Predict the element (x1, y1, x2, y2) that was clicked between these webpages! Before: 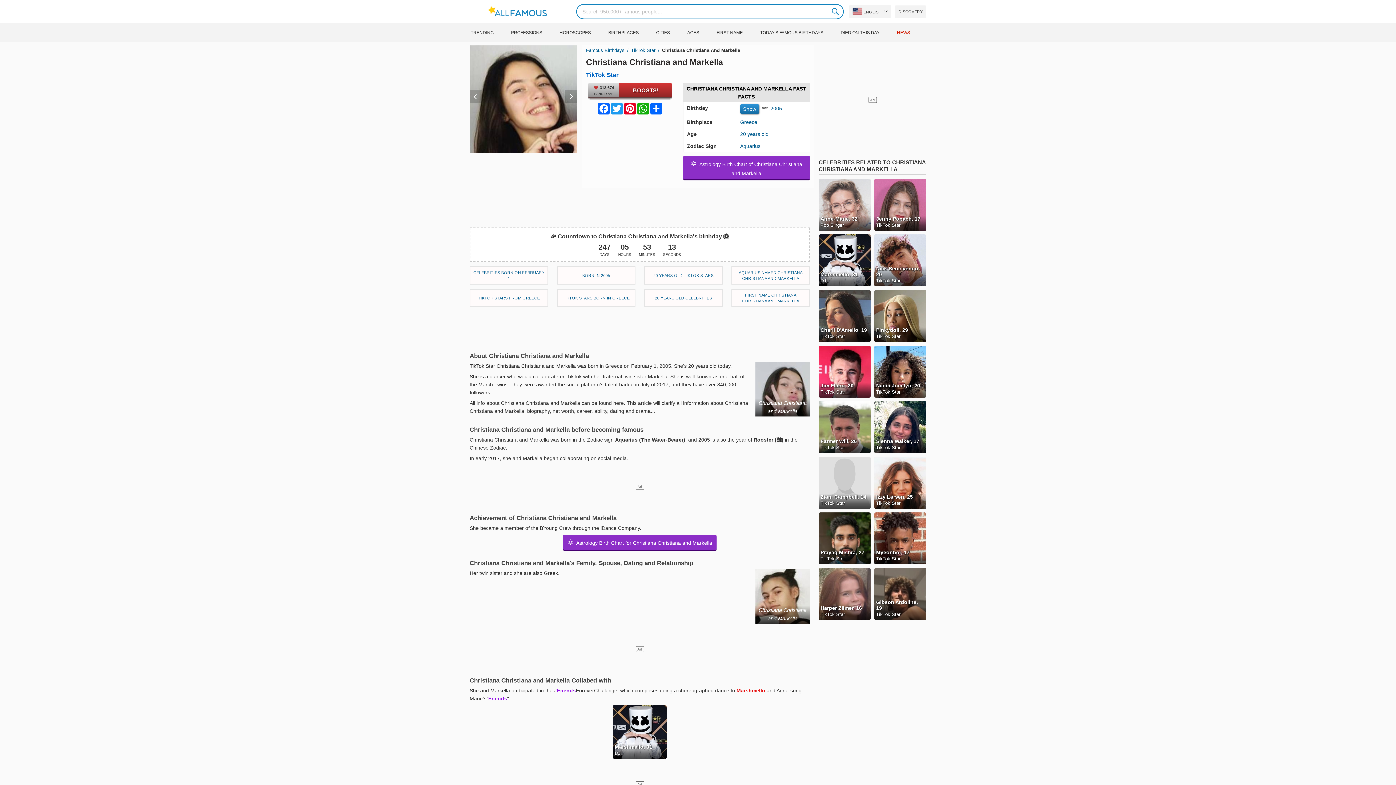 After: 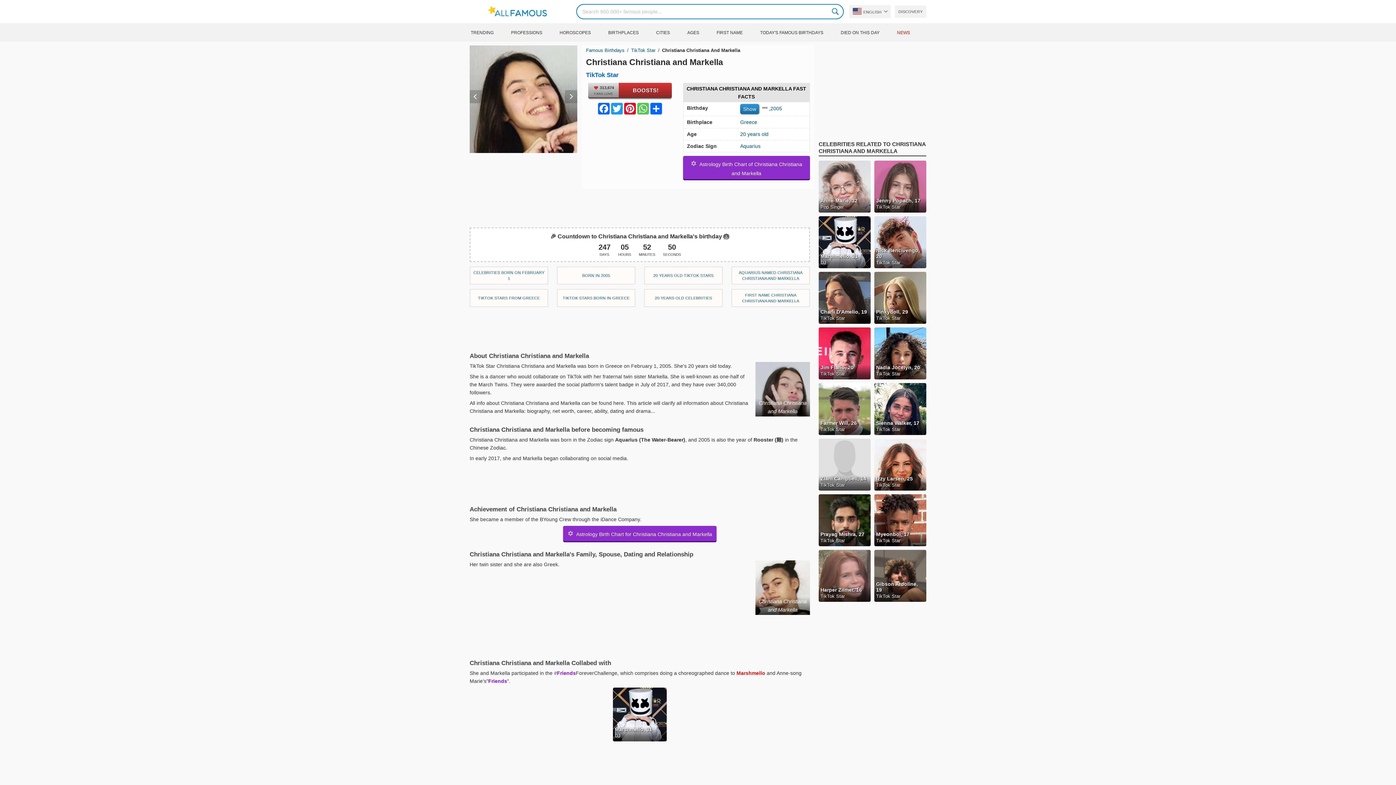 Action: label: WhatsApp bbox: (636, 102, 649, 114)